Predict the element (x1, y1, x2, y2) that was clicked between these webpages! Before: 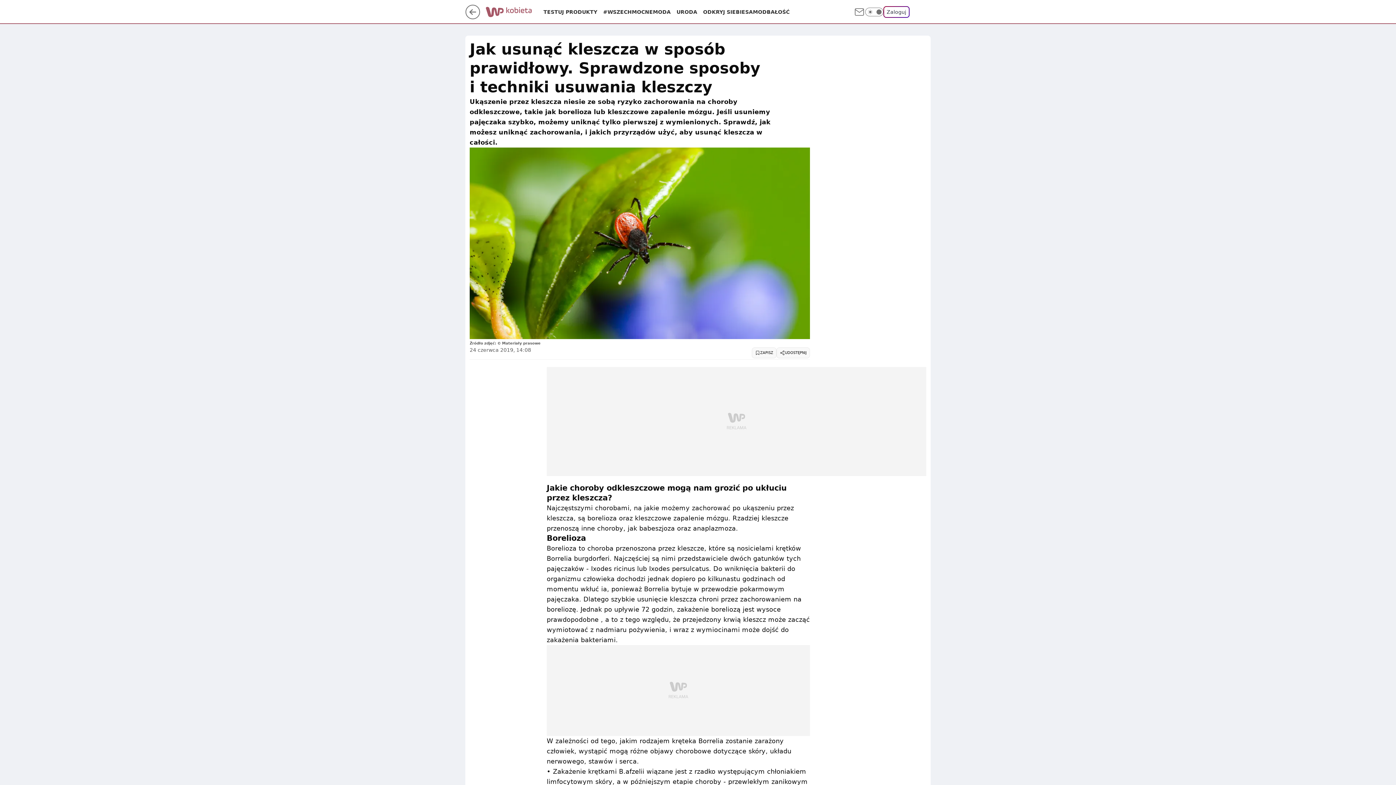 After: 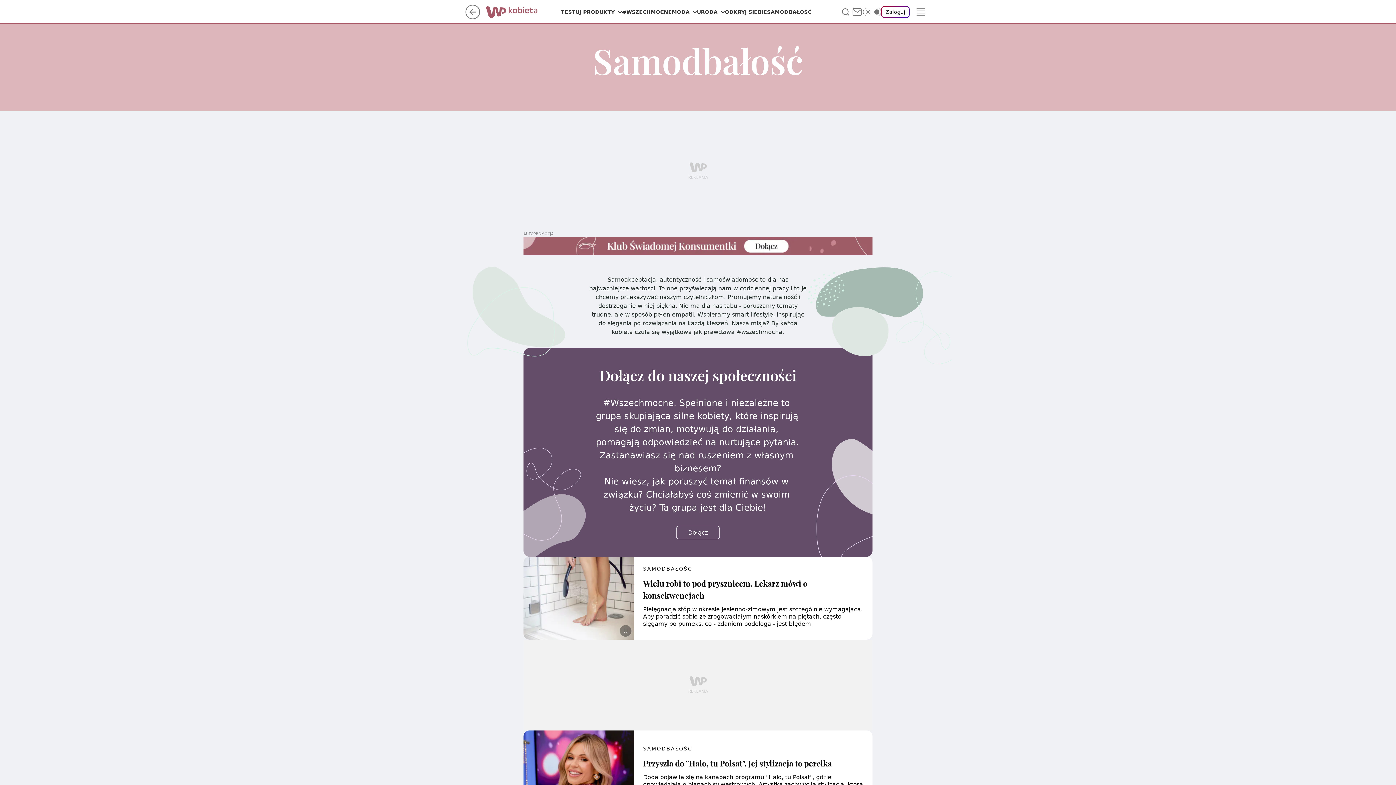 Action: bbox: (745, 8, 789, 15) label: SAMODBAŁOŚĆ